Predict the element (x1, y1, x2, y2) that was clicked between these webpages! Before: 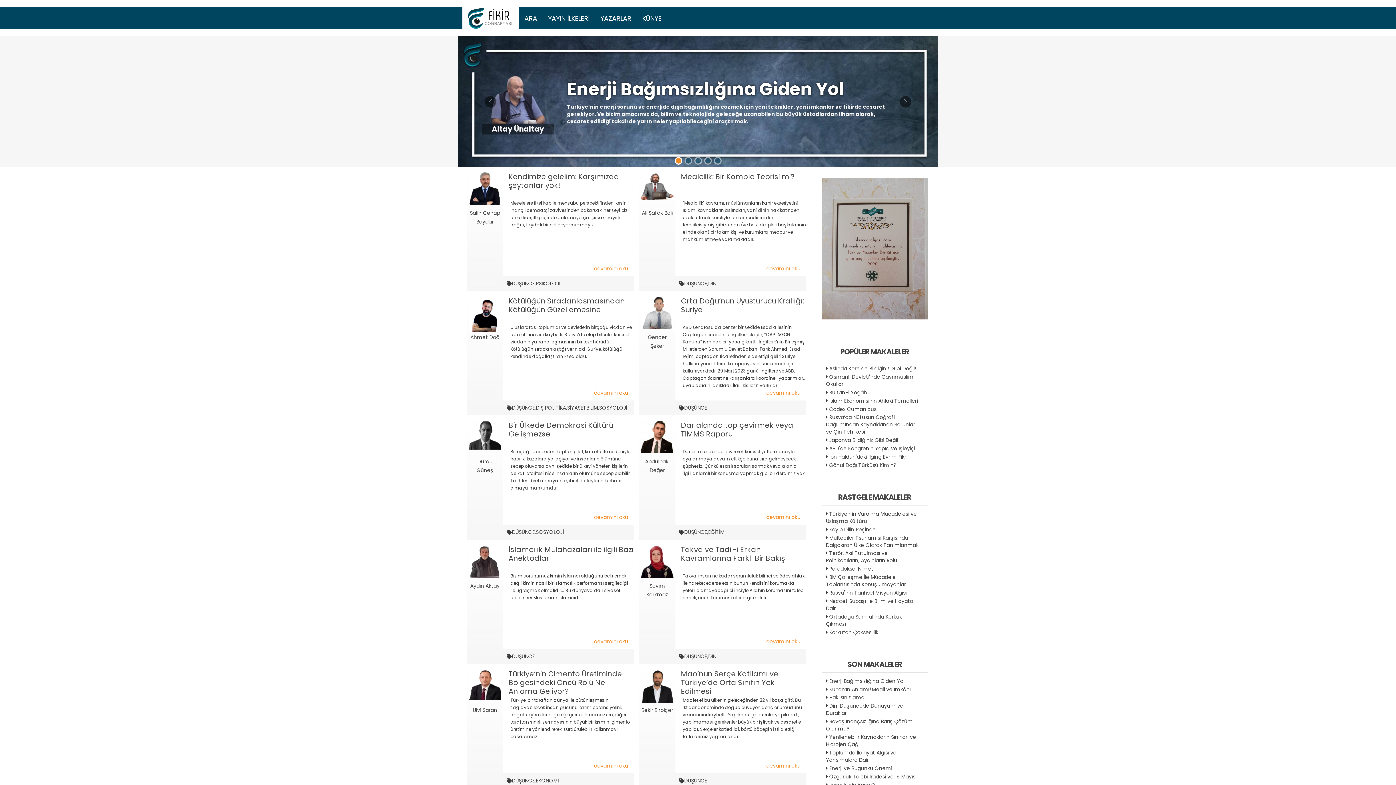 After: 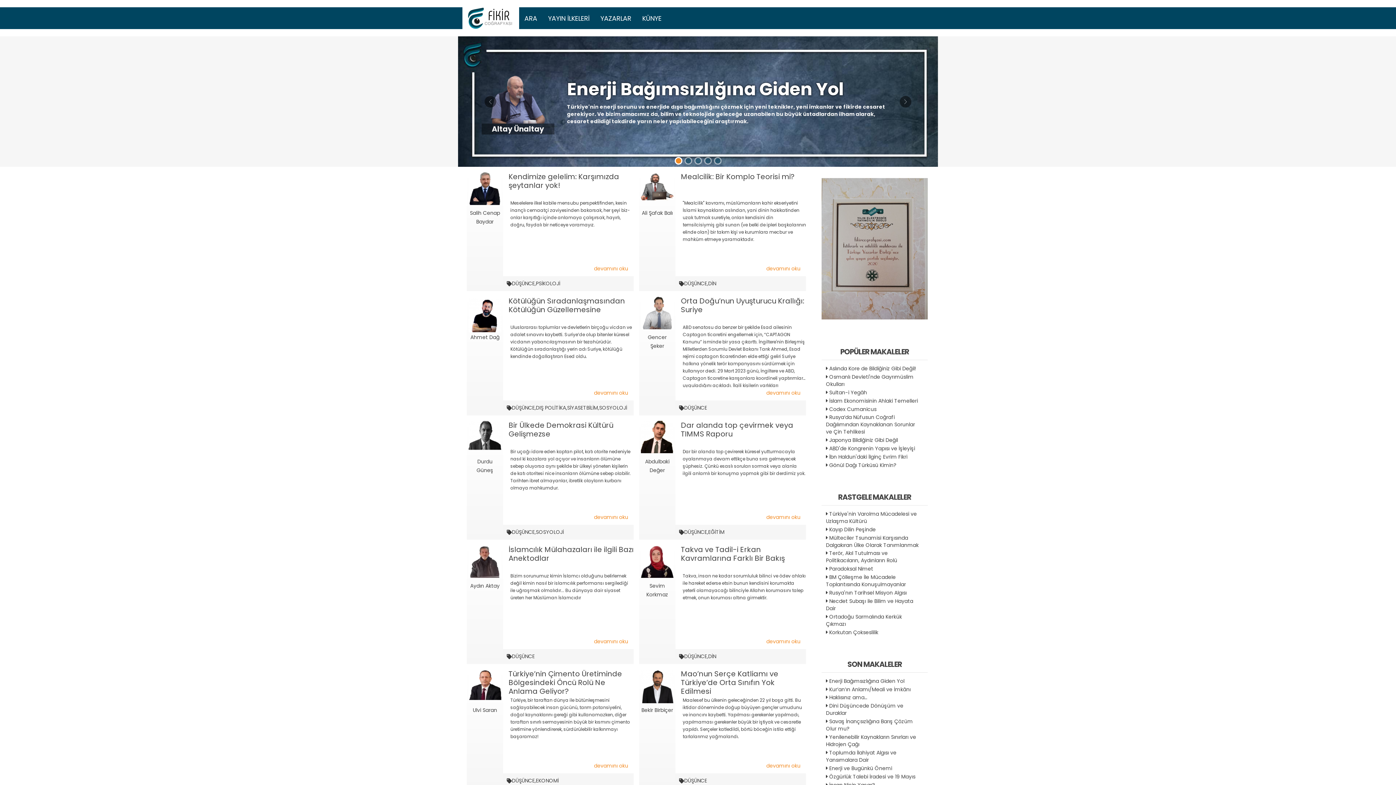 Action: bbox: (462, 7, 519, 29)